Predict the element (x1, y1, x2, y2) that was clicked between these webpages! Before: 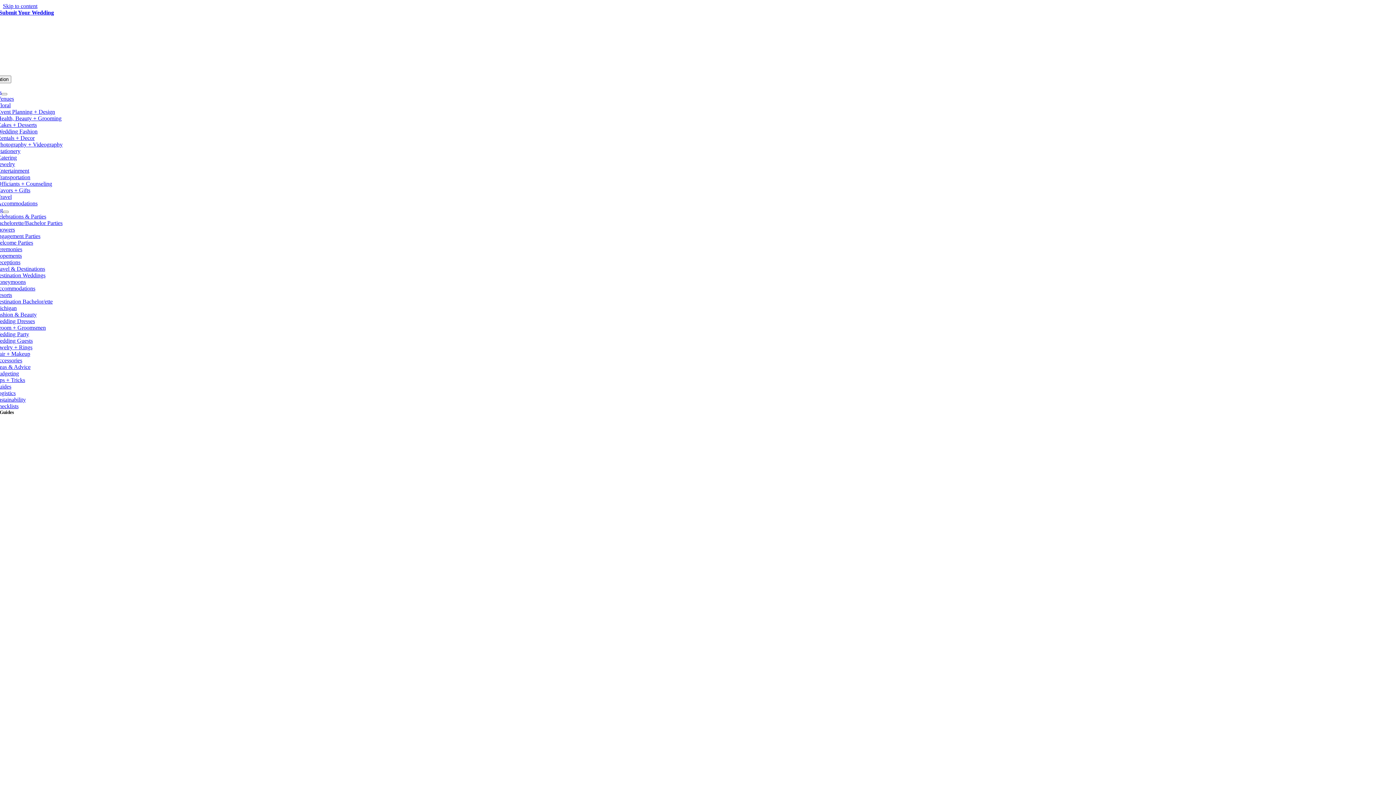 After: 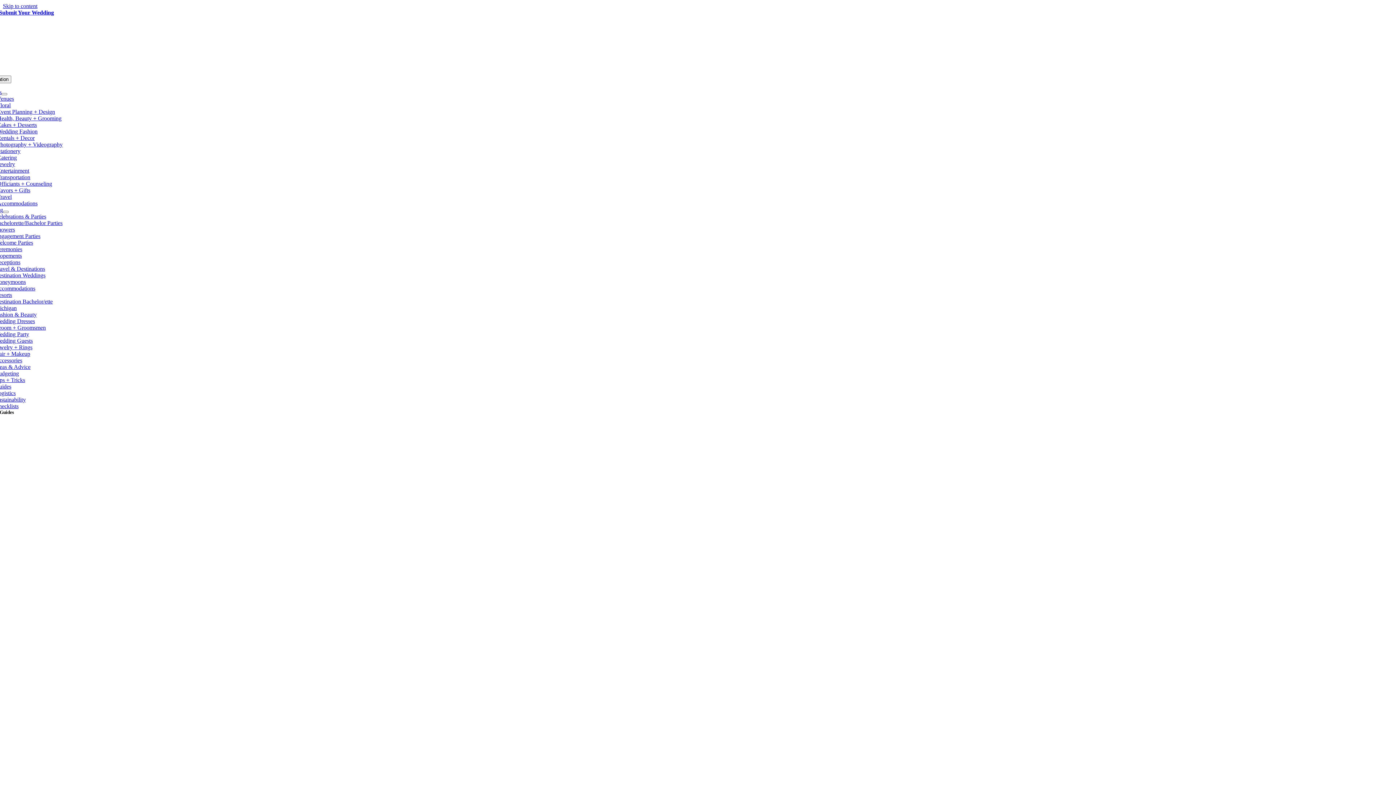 Action: bbox: (-5, 383, 11, 389) label: Guides